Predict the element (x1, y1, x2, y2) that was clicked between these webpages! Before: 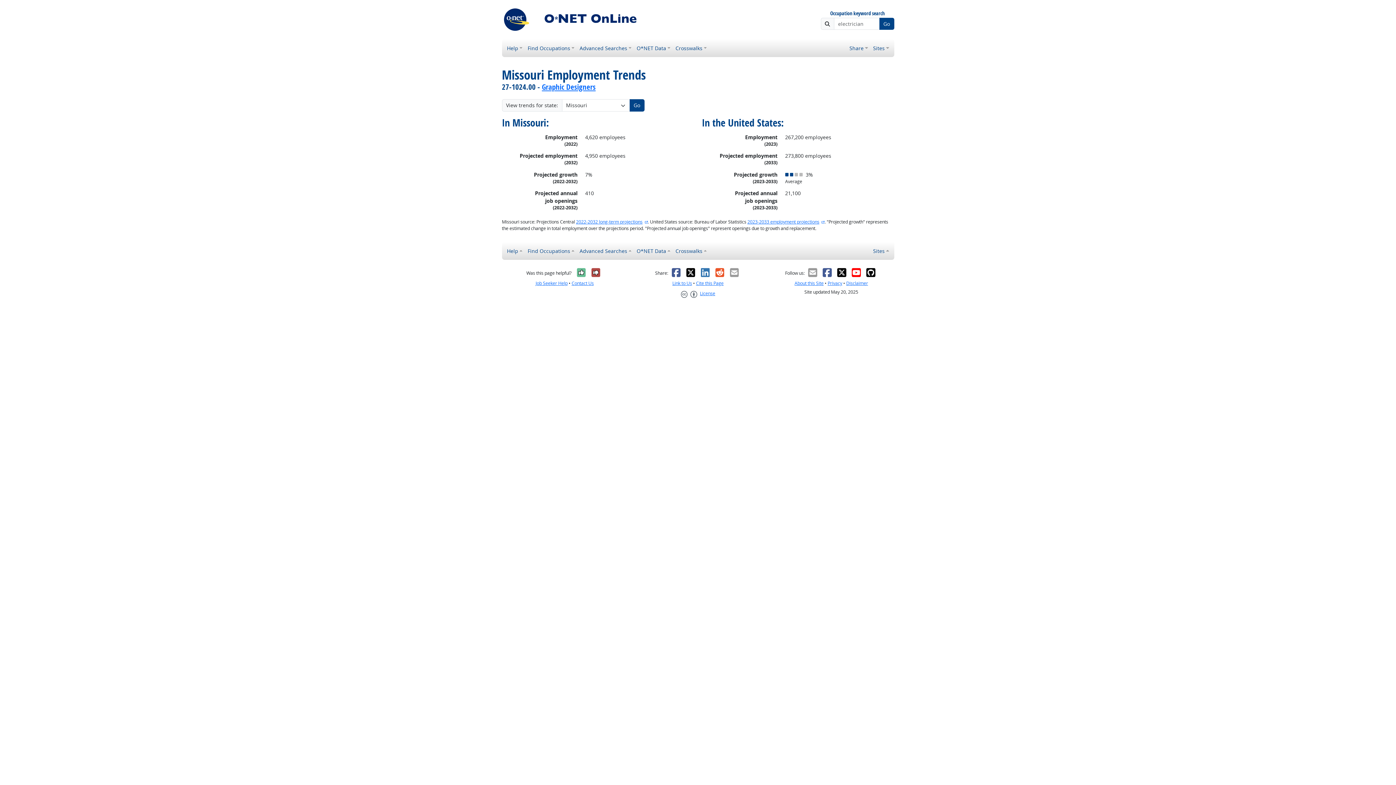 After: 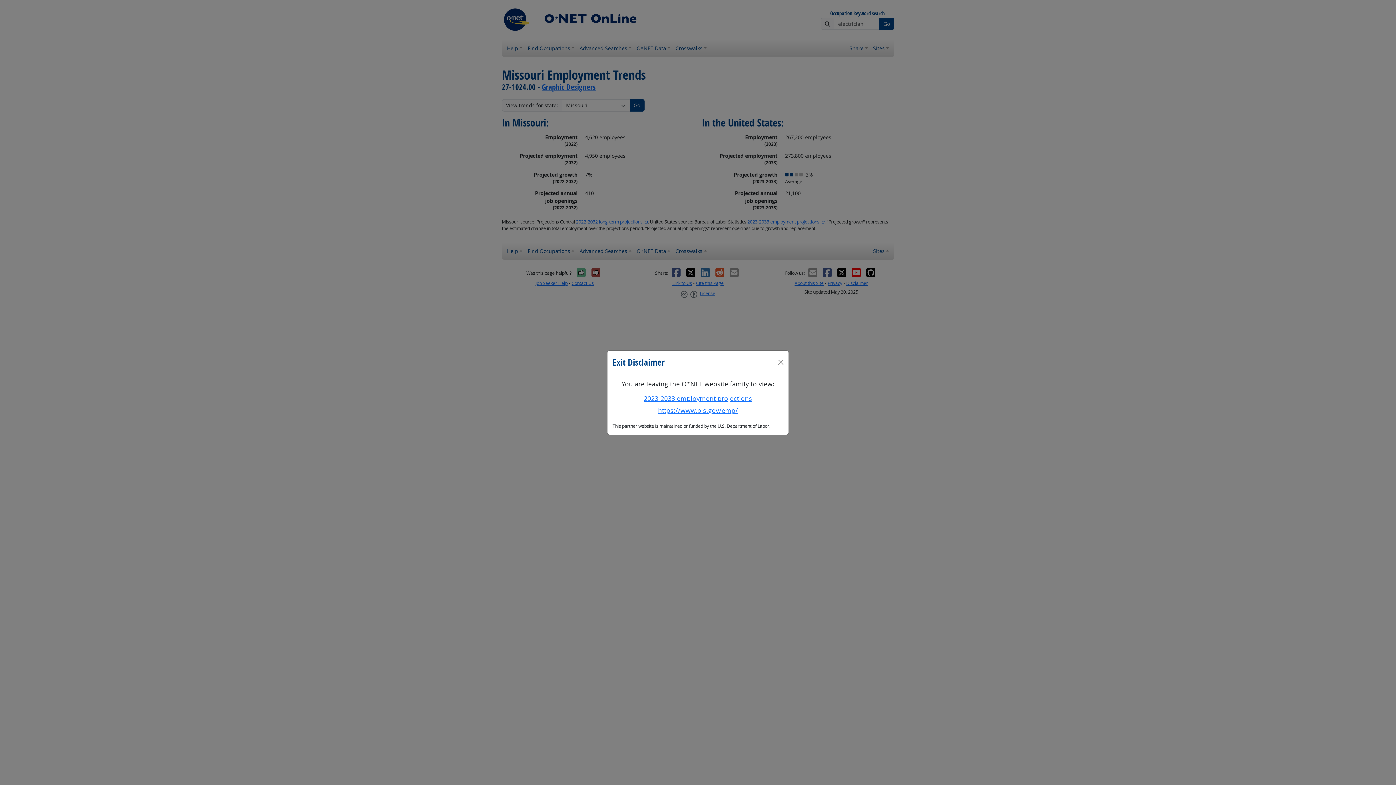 Action: bbox: (820, 218, 824, 224) label: external site